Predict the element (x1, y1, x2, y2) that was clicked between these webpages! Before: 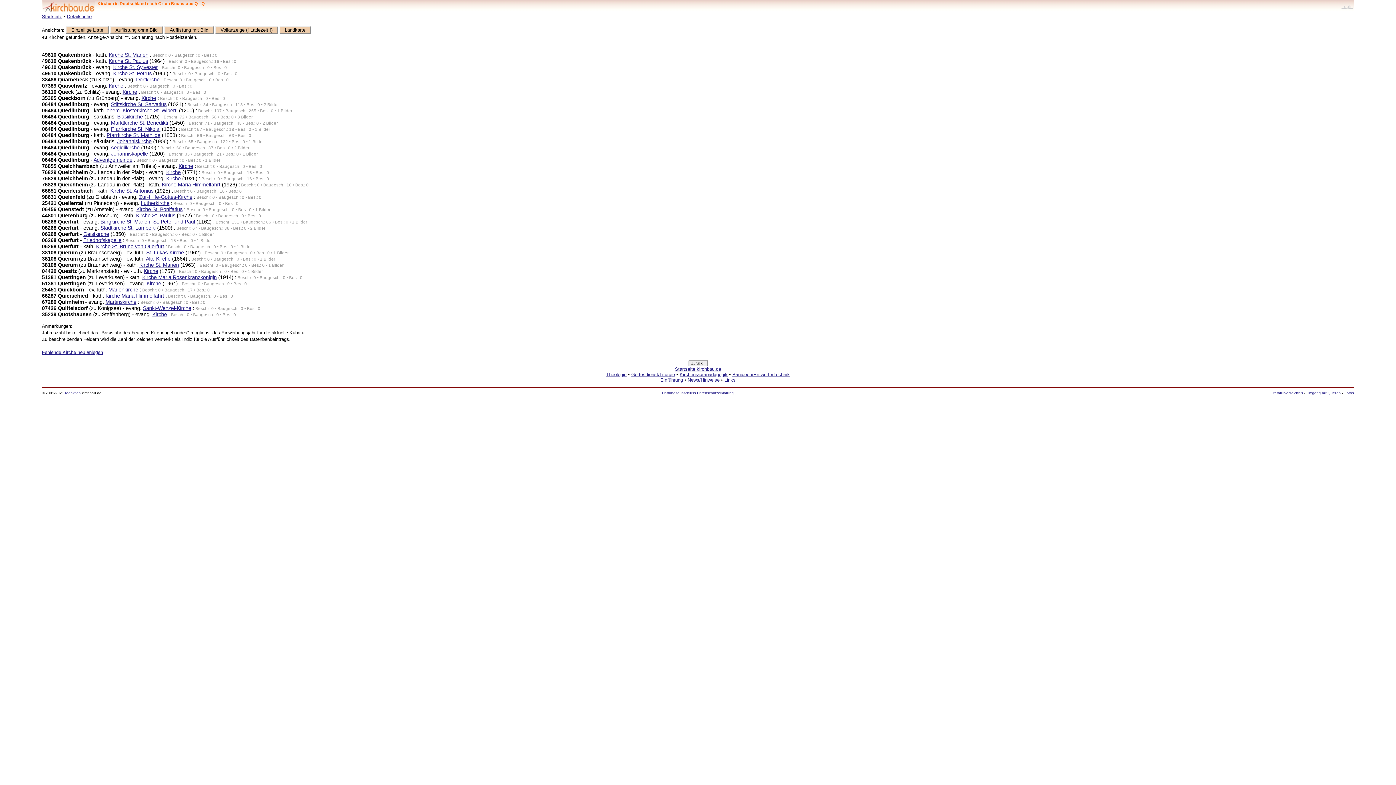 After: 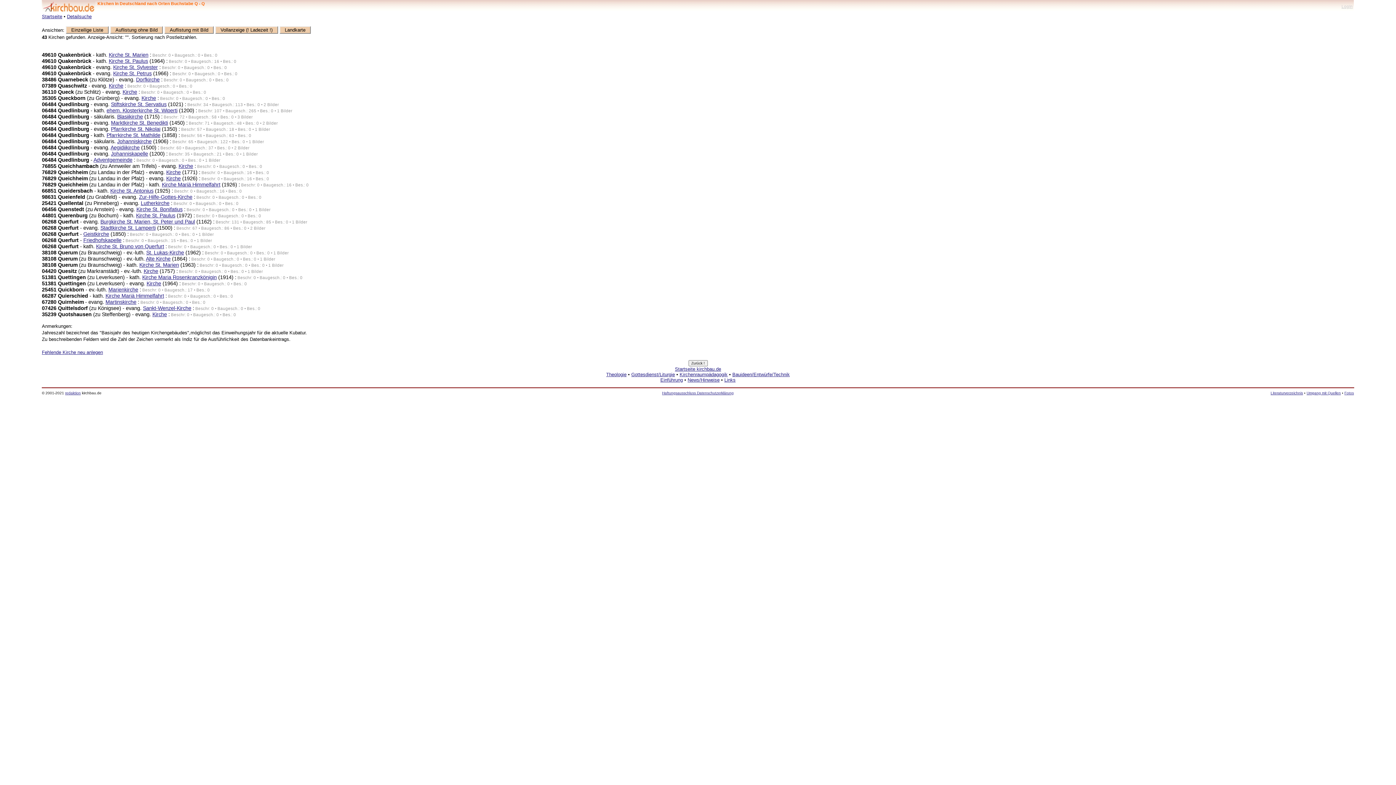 Action: label: Kirche bbox: (146, 280, 161, 286)